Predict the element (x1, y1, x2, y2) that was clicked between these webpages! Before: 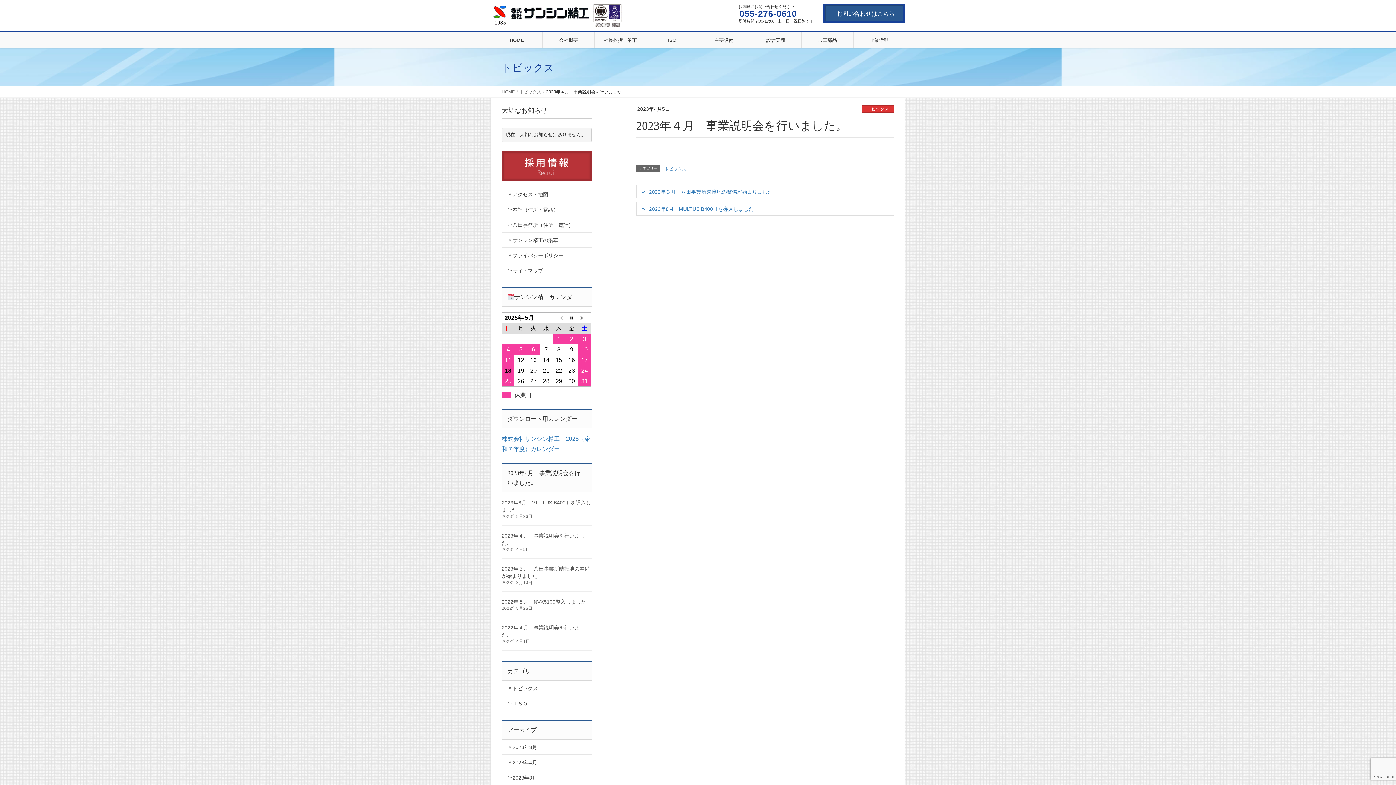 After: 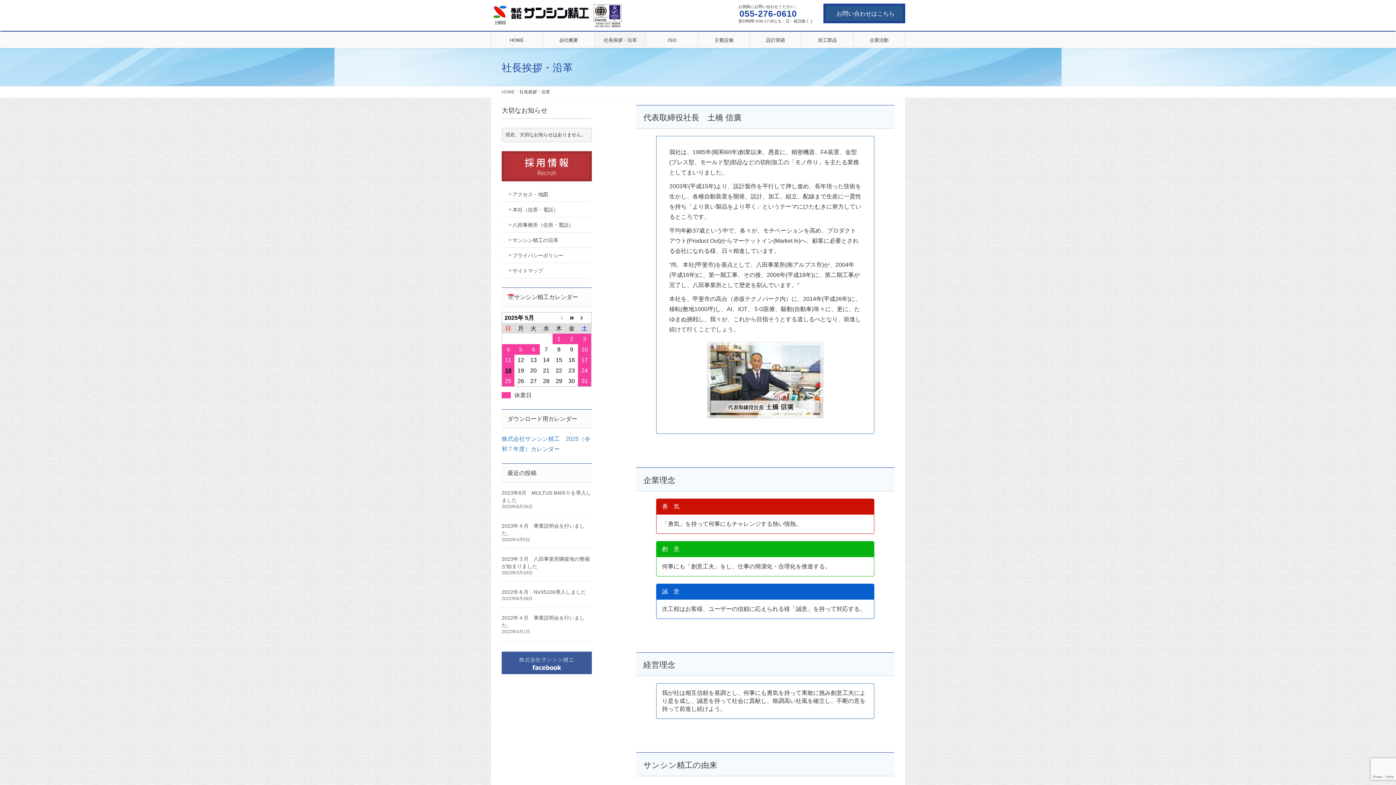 Action: label: 社長挨拶・沿革 bbox: (594, 31, 646, 47)